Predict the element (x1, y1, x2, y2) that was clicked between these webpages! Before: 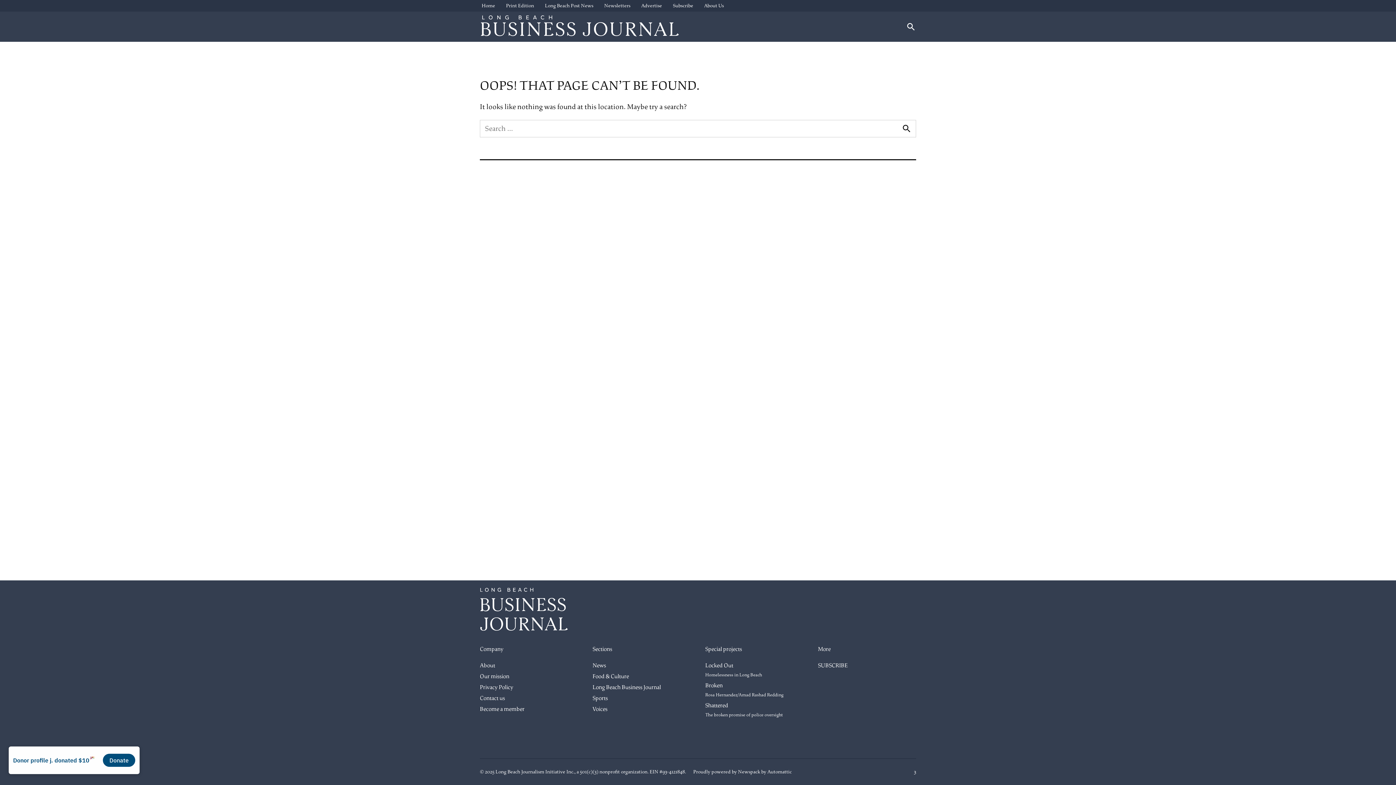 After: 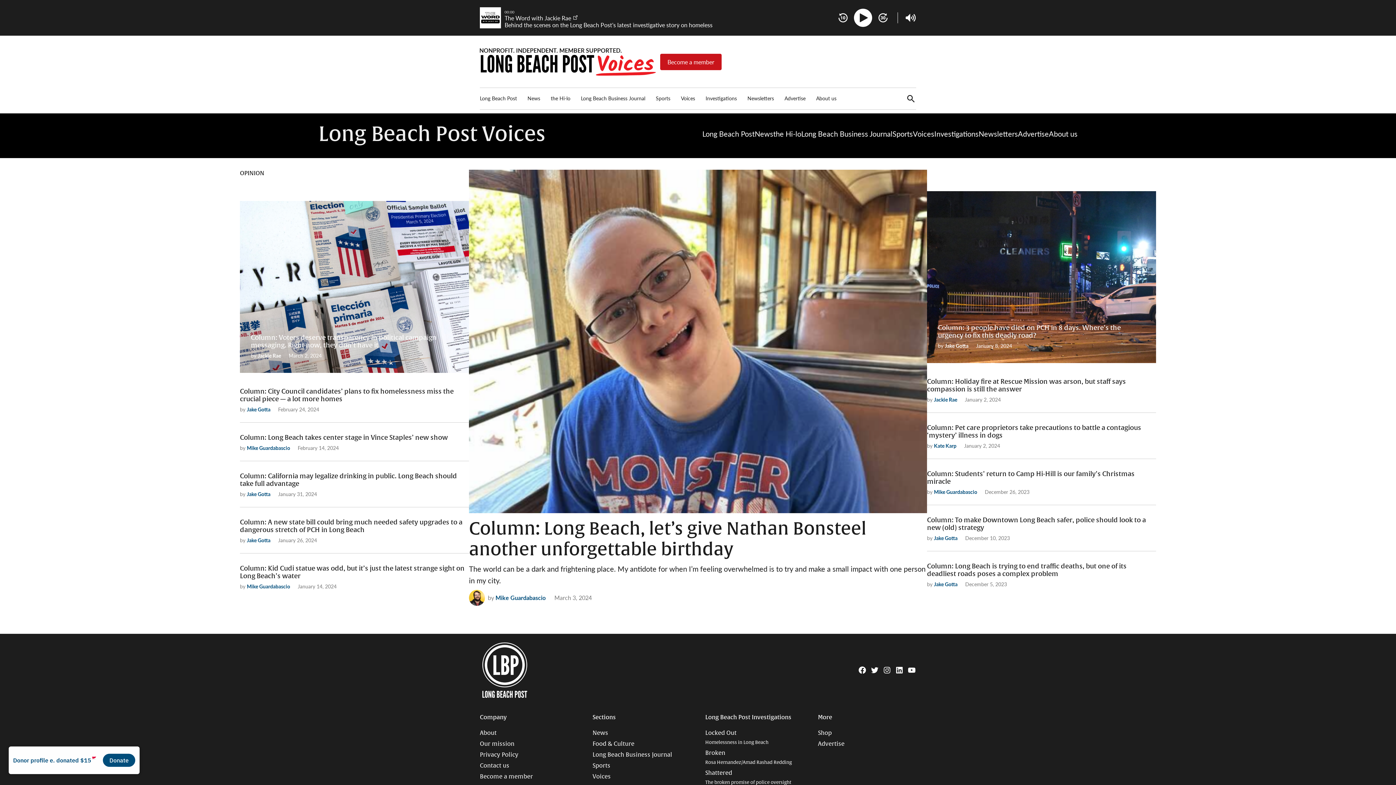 Action: label: Voices bbox: (592, 704, 607, 714)